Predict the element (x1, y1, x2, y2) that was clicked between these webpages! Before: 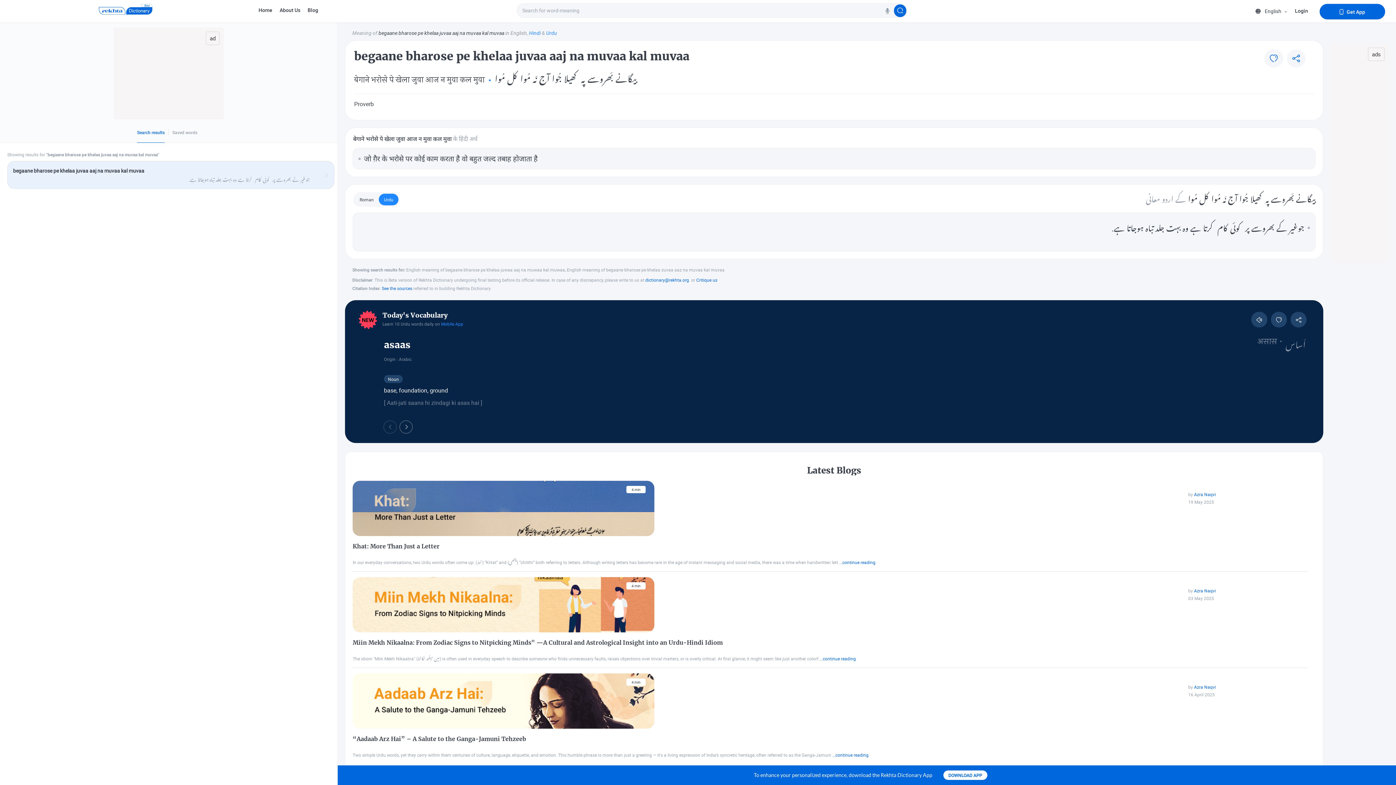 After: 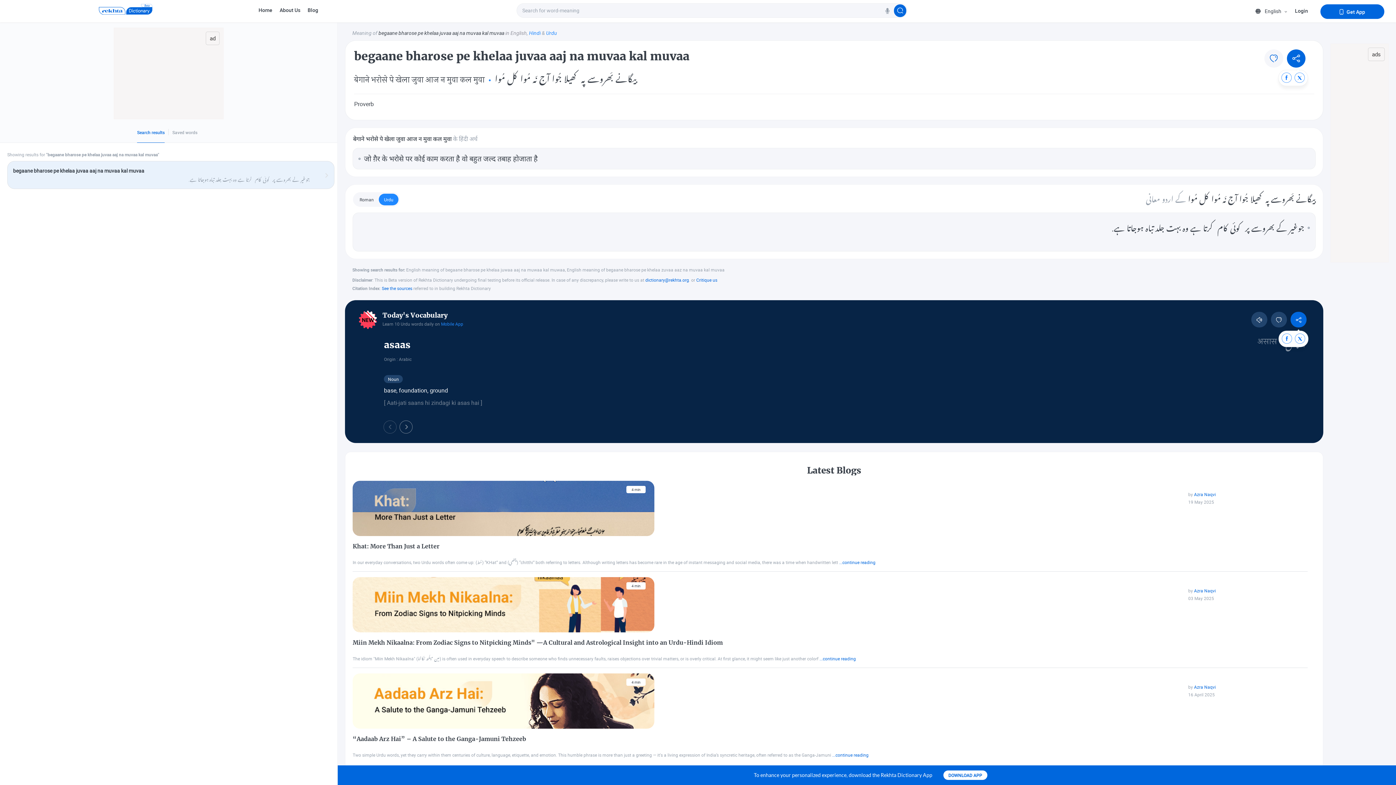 Action: bbox: (1287, 49, 1305, 67) label: Share